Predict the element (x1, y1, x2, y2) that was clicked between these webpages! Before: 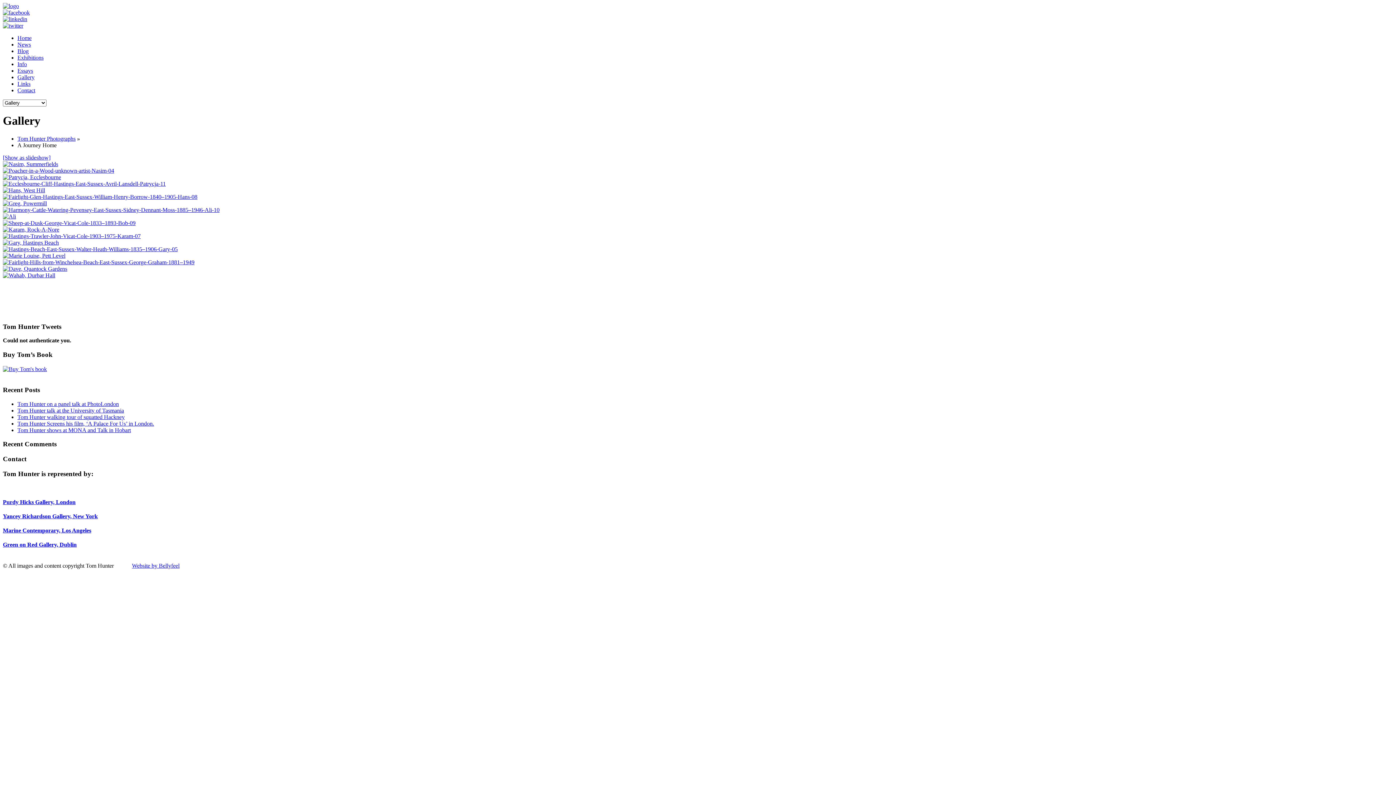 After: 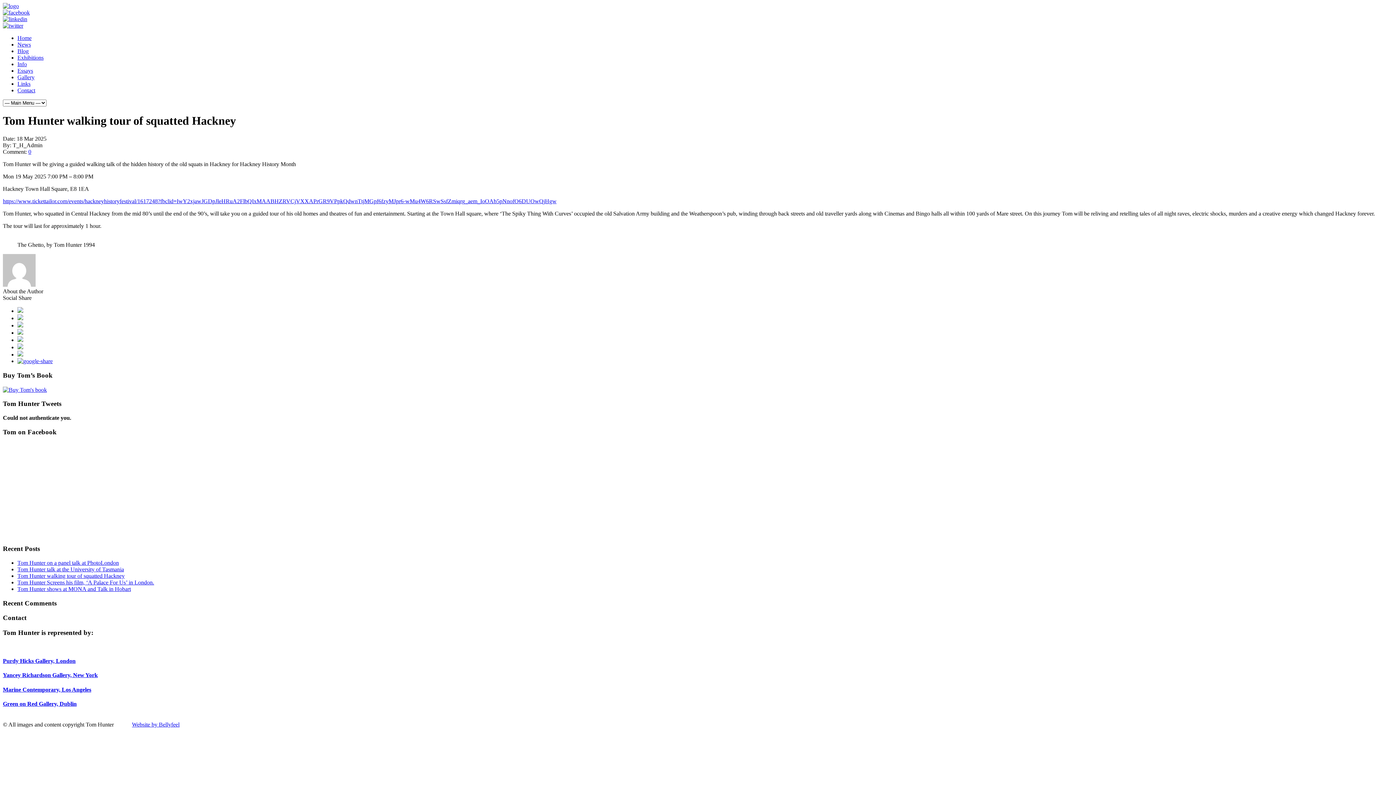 Action: label: Tom Hunter walking tour of squatted Hackney bbox: (17, 414, 124, 420)